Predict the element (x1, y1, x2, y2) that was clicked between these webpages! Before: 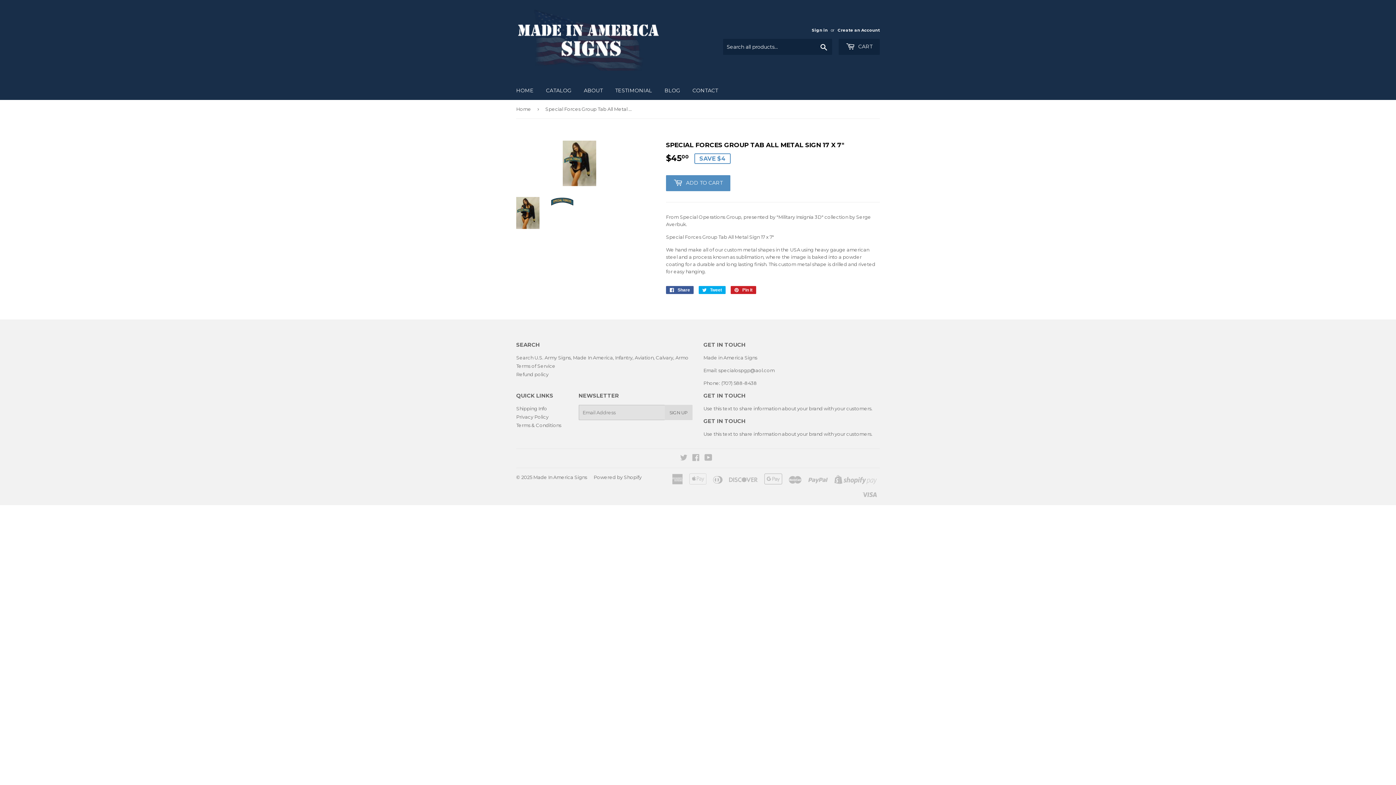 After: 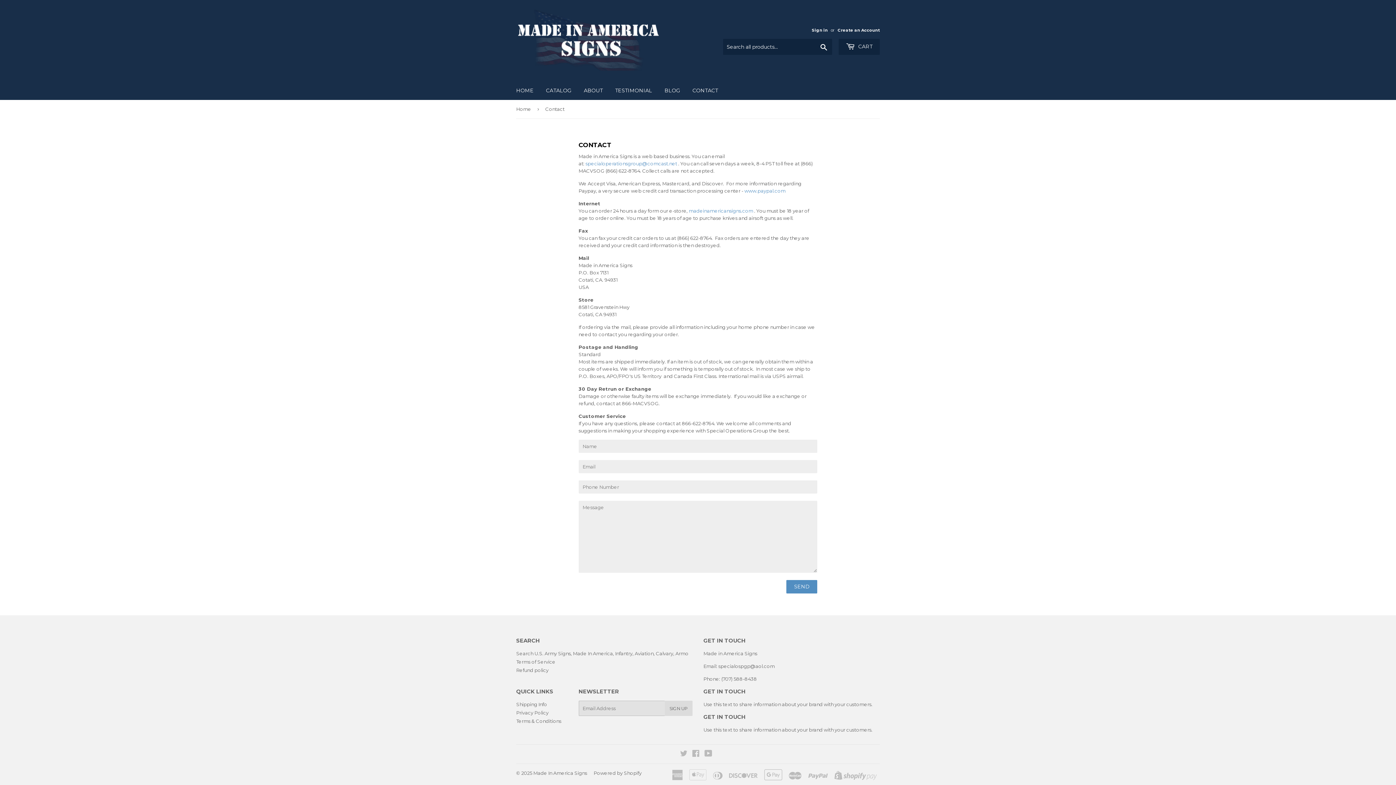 Action: label: CONTACT bbox: (687, 81, 723, 100)